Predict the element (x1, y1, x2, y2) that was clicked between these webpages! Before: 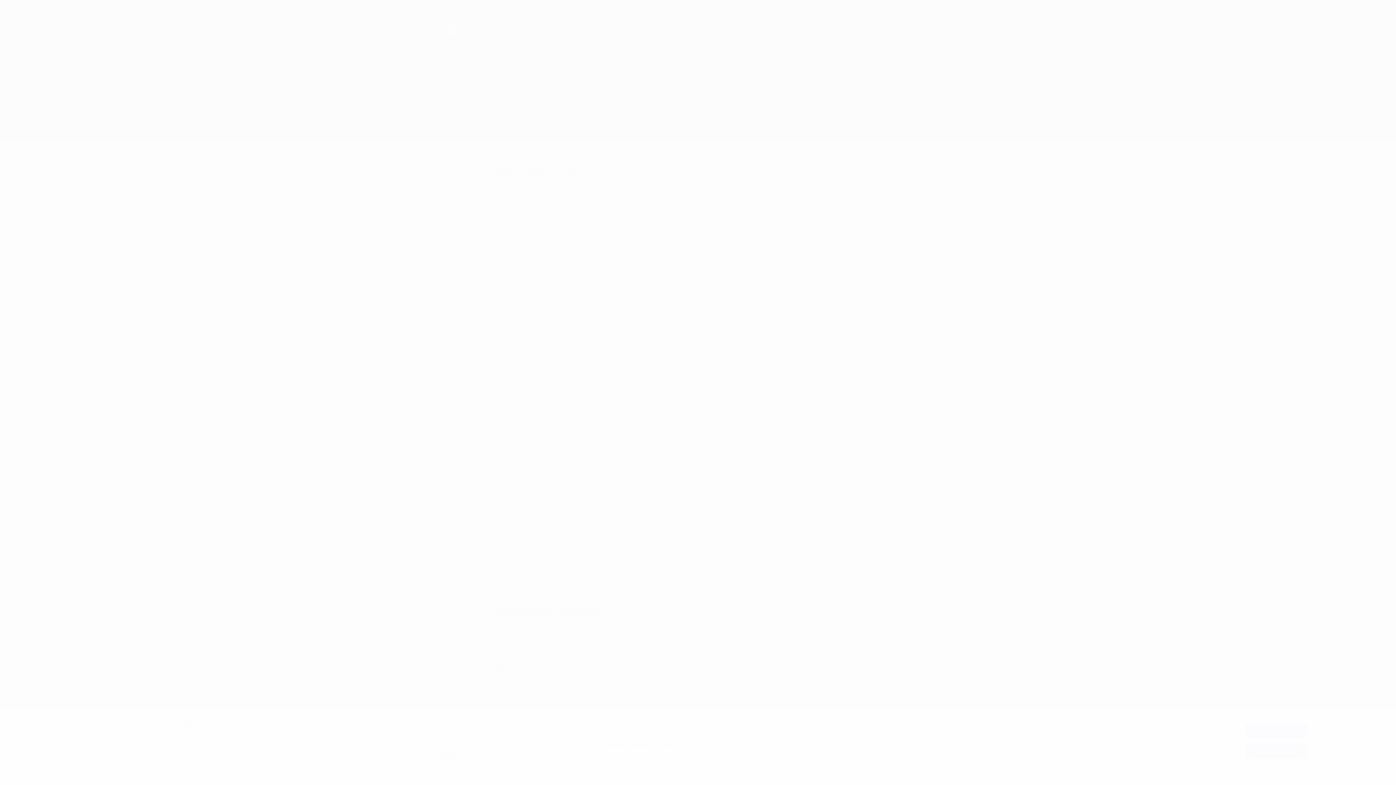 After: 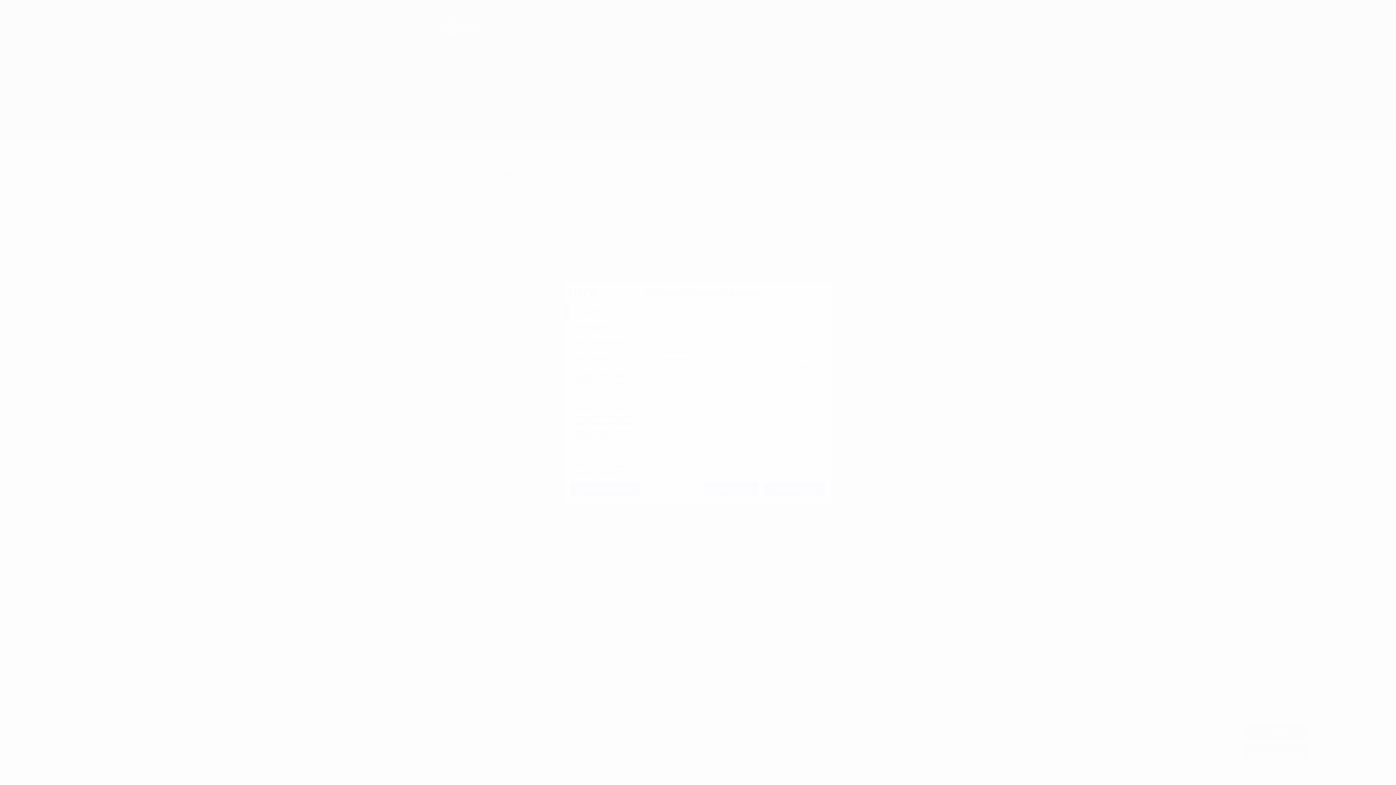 Action: bbox: (1245, 765, 1307, 779) label: Impostazioni cookie